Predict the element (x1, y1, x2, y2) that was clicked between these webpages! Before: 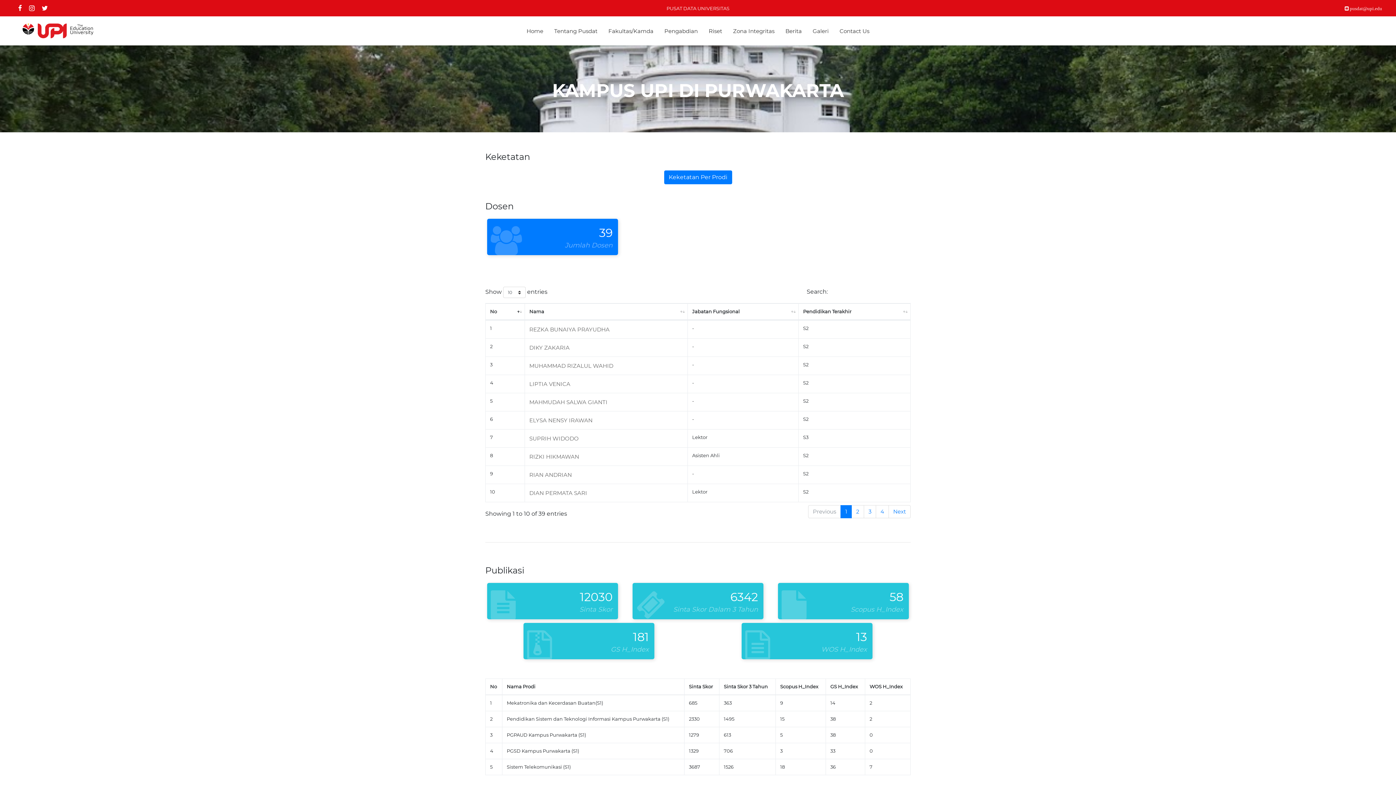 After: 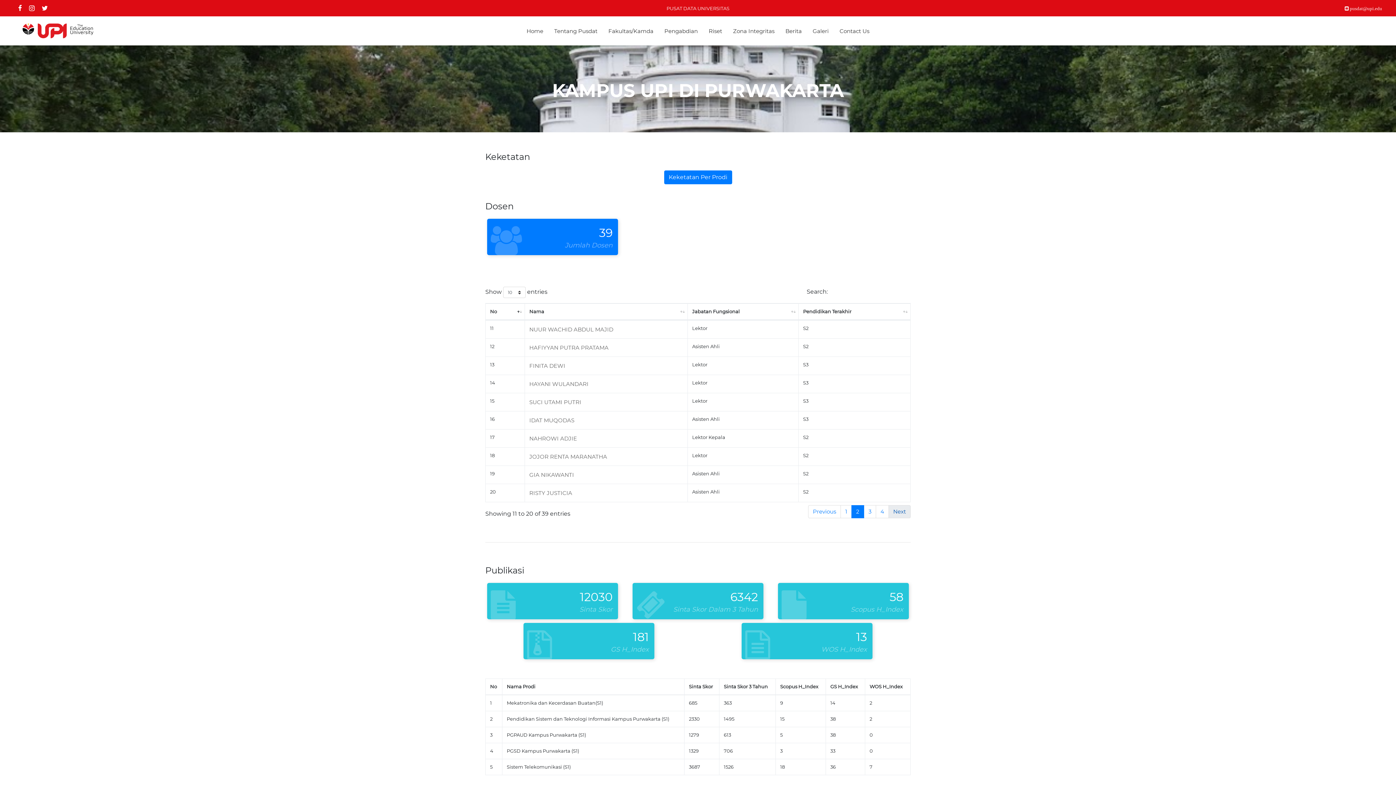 Action: label: Next bbox: (888, 505, 910, 518)